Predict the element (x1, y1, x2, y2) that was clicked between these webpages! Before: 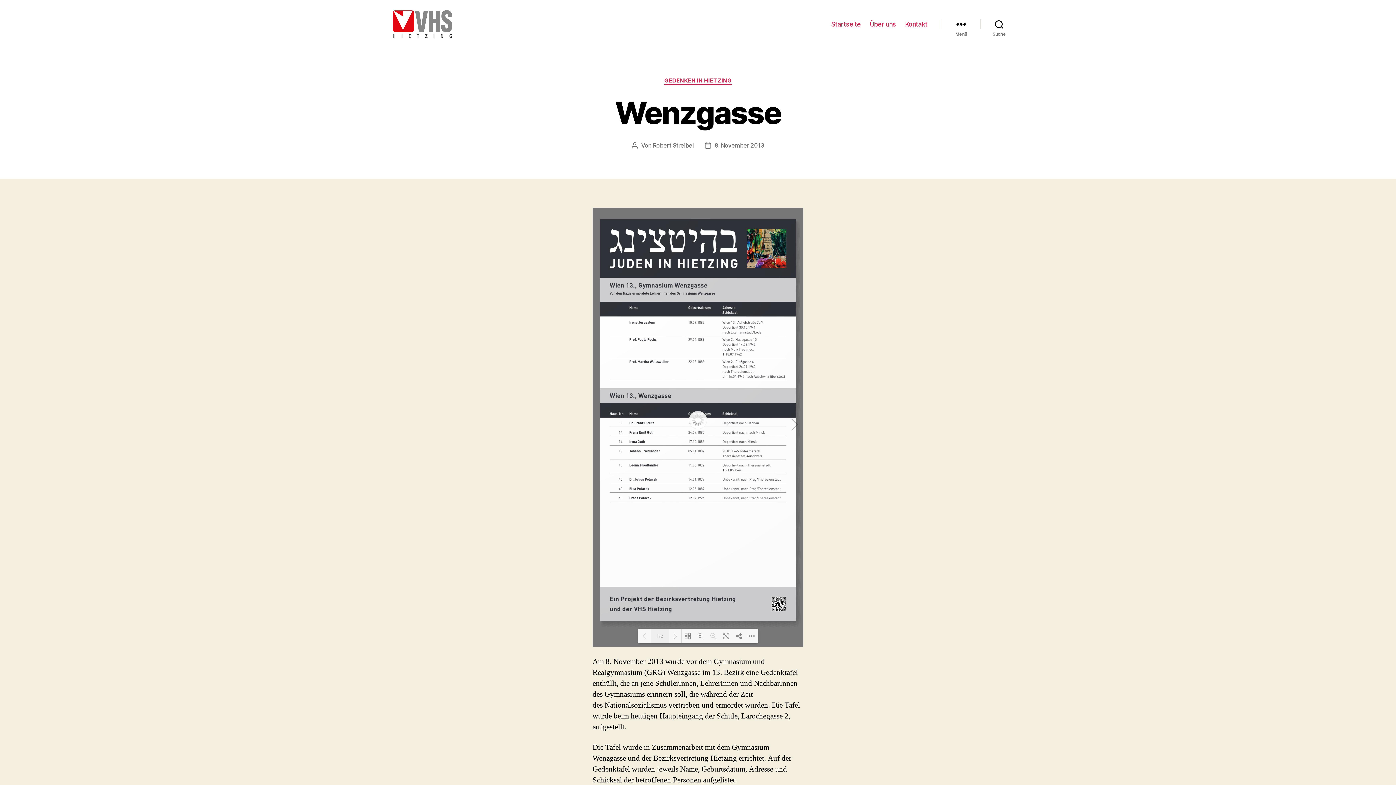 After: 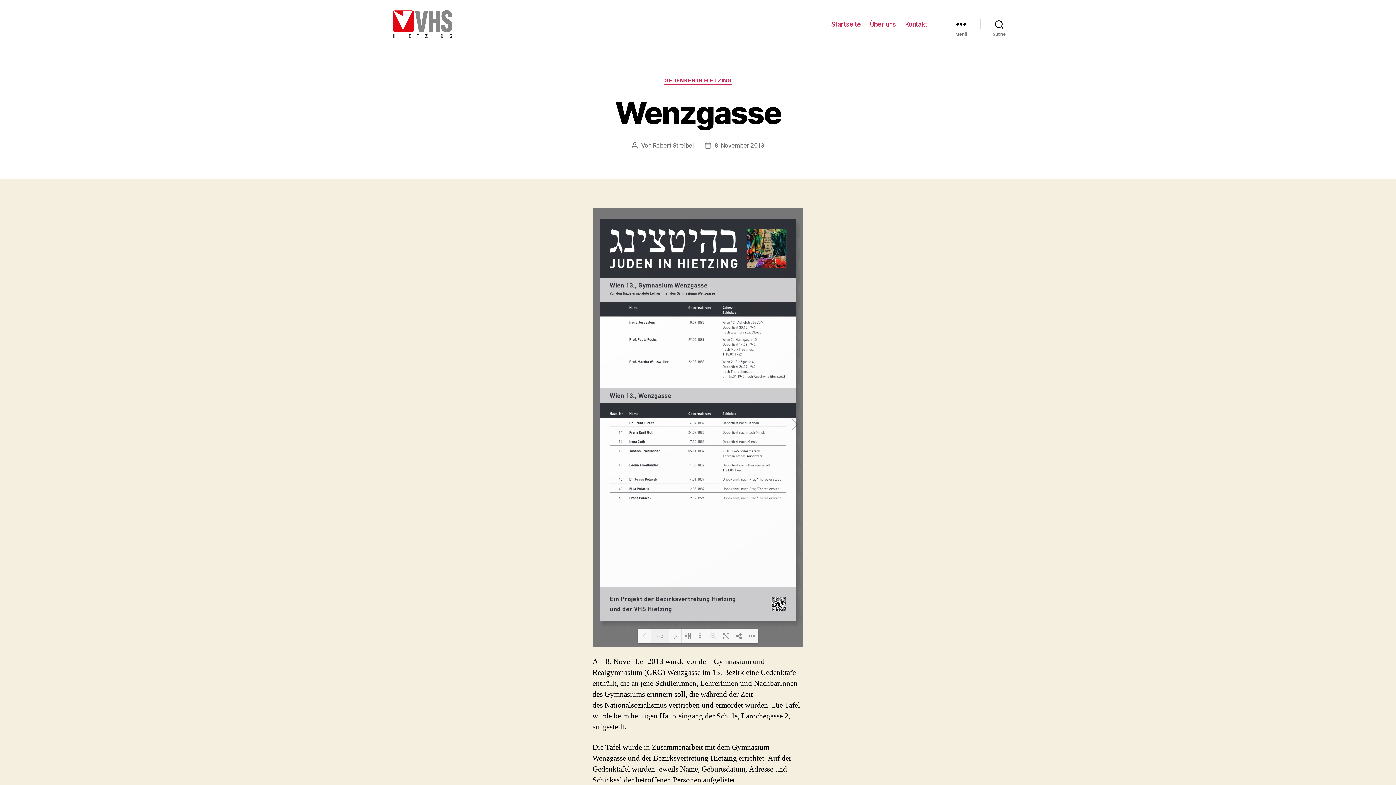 Action: bbox: (714, 141, 764, 148) label: 8. November 2013